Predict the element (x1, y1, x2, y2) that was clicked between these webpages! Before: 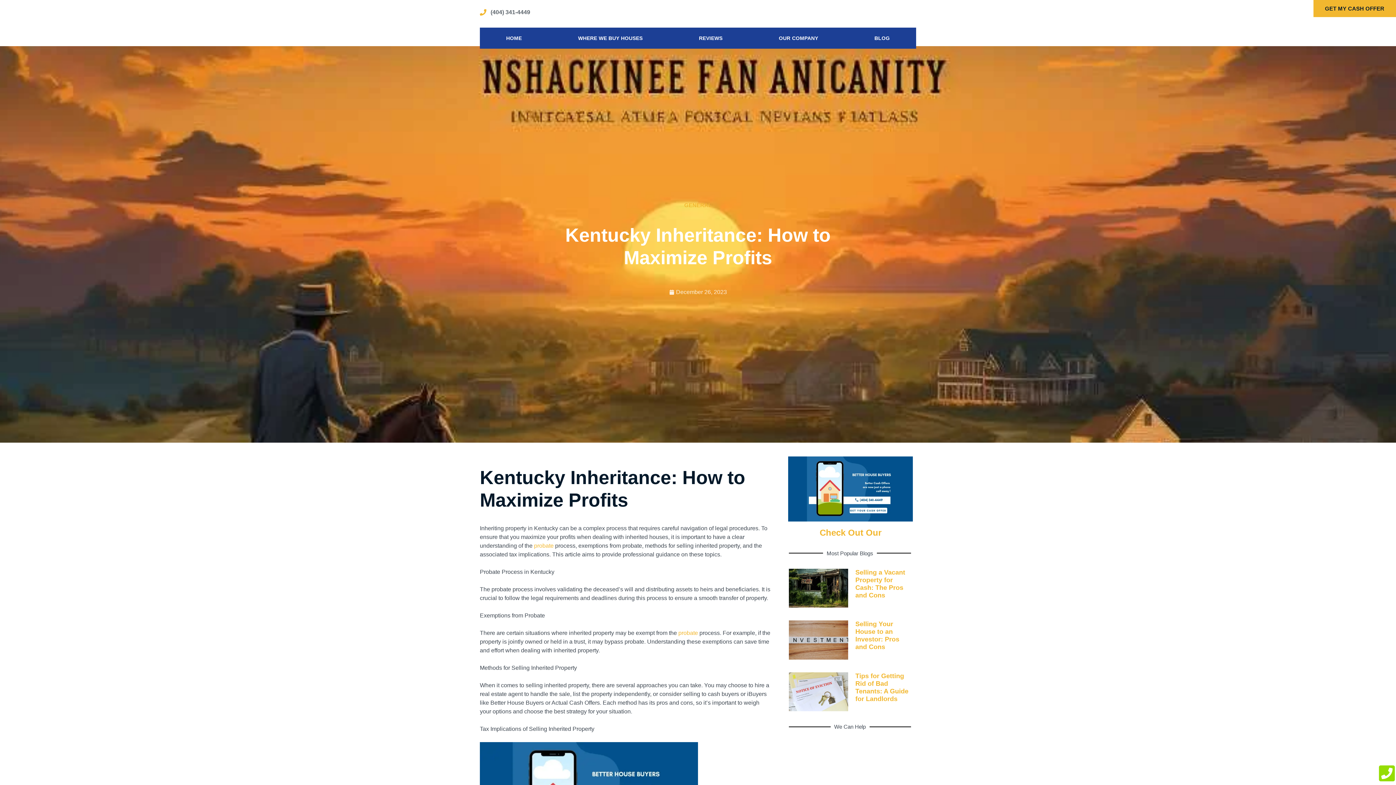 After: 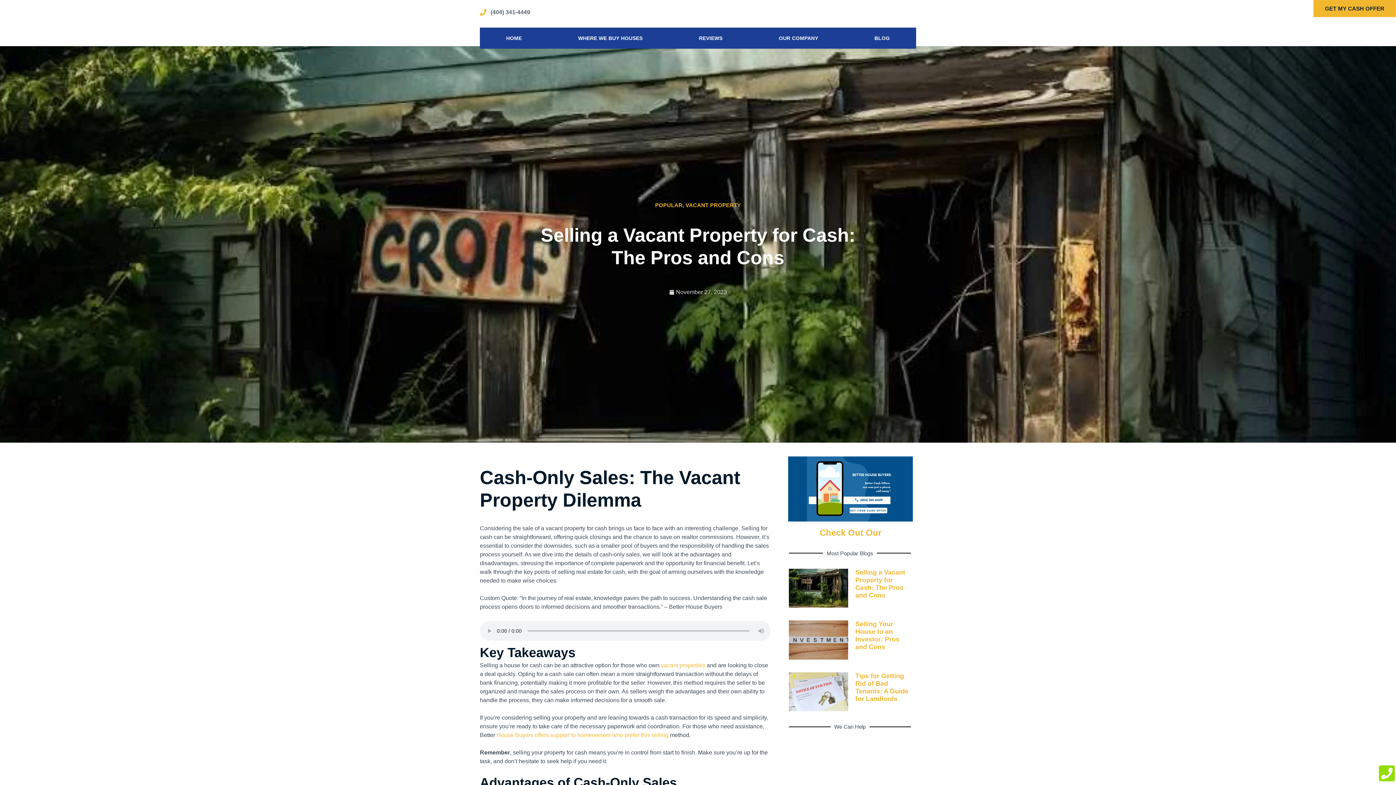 Action: bbox: (855, 568, 905, 599) label: Selling a Vacant Property for Cash: The Pros and Cons